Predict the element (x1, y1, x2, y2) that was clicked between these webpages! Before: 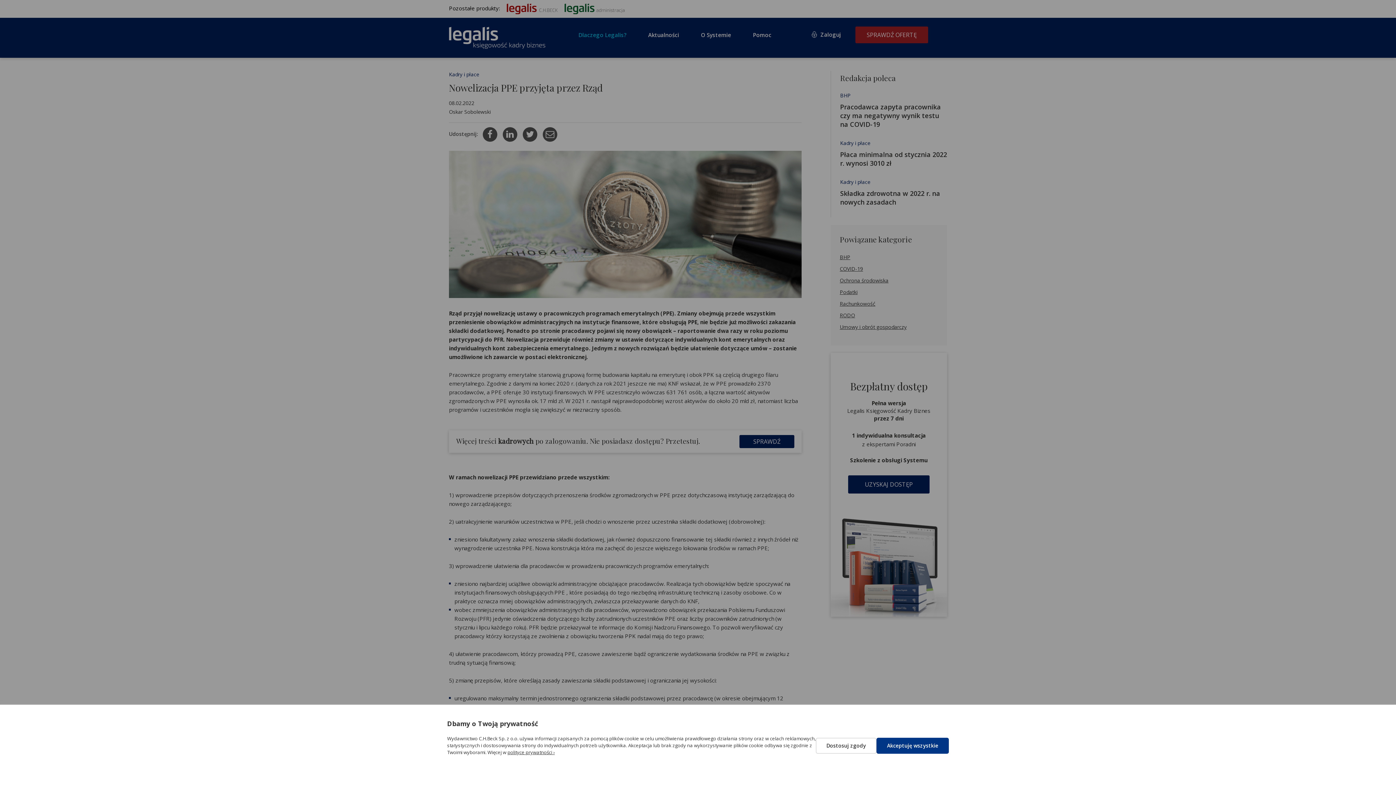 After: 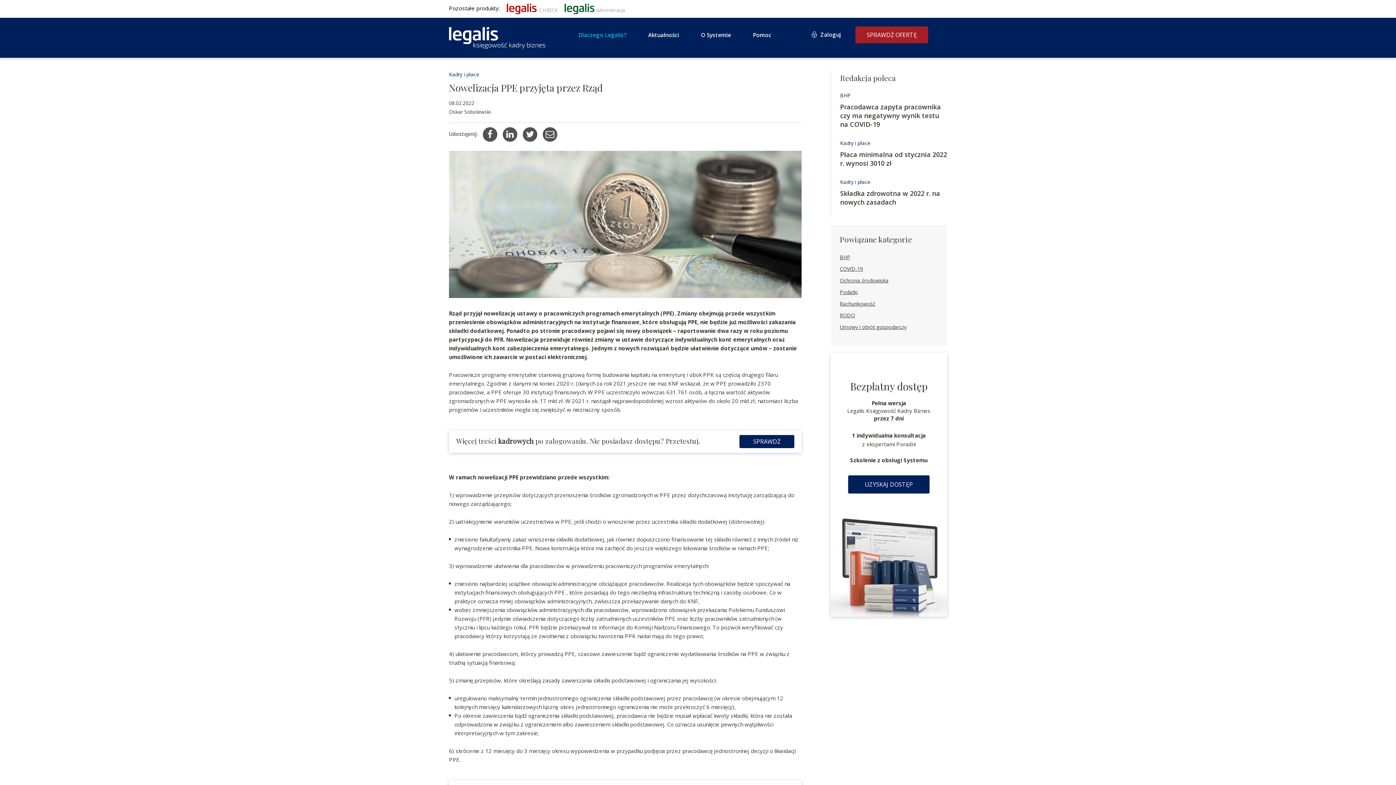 Action: bbox: (876, 738, 949, 754) label: Akceptuję wszystkie